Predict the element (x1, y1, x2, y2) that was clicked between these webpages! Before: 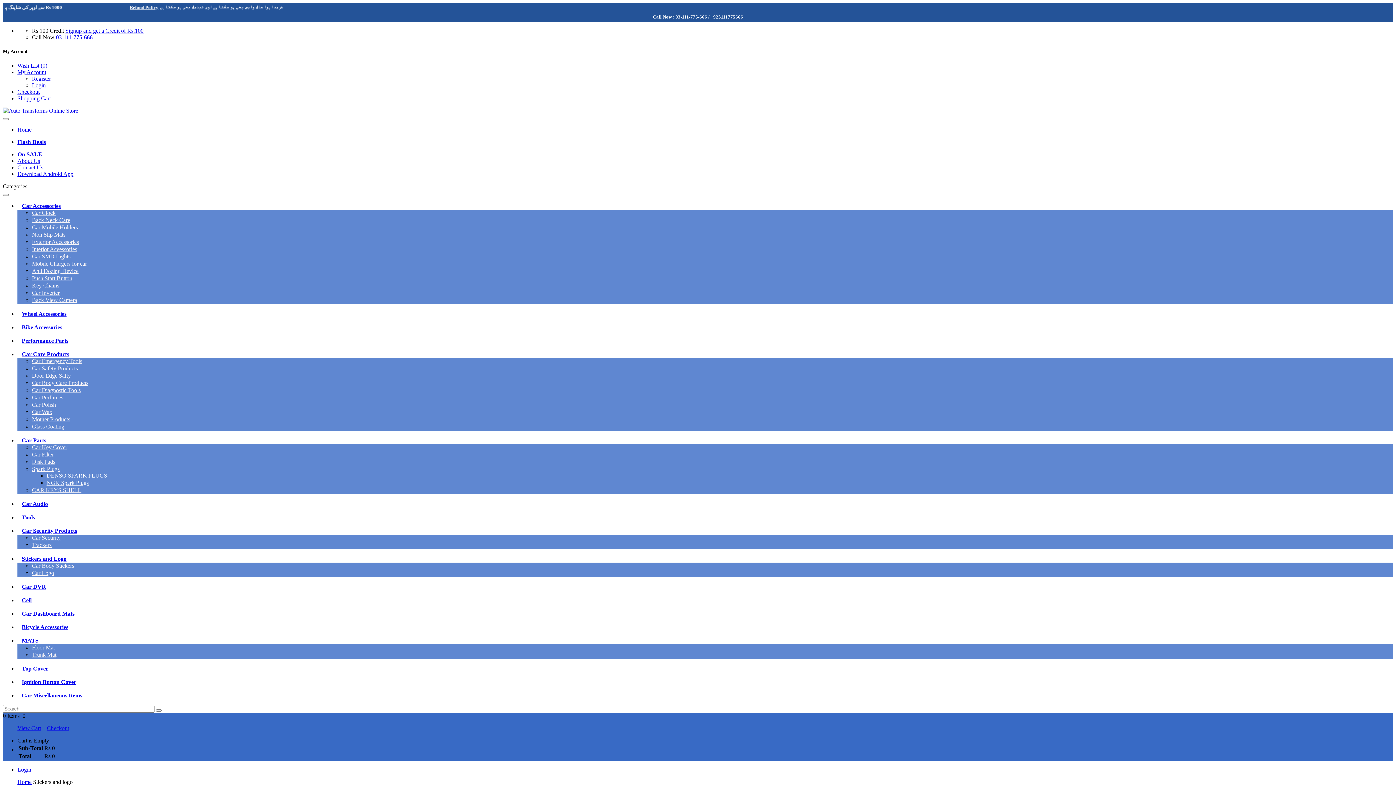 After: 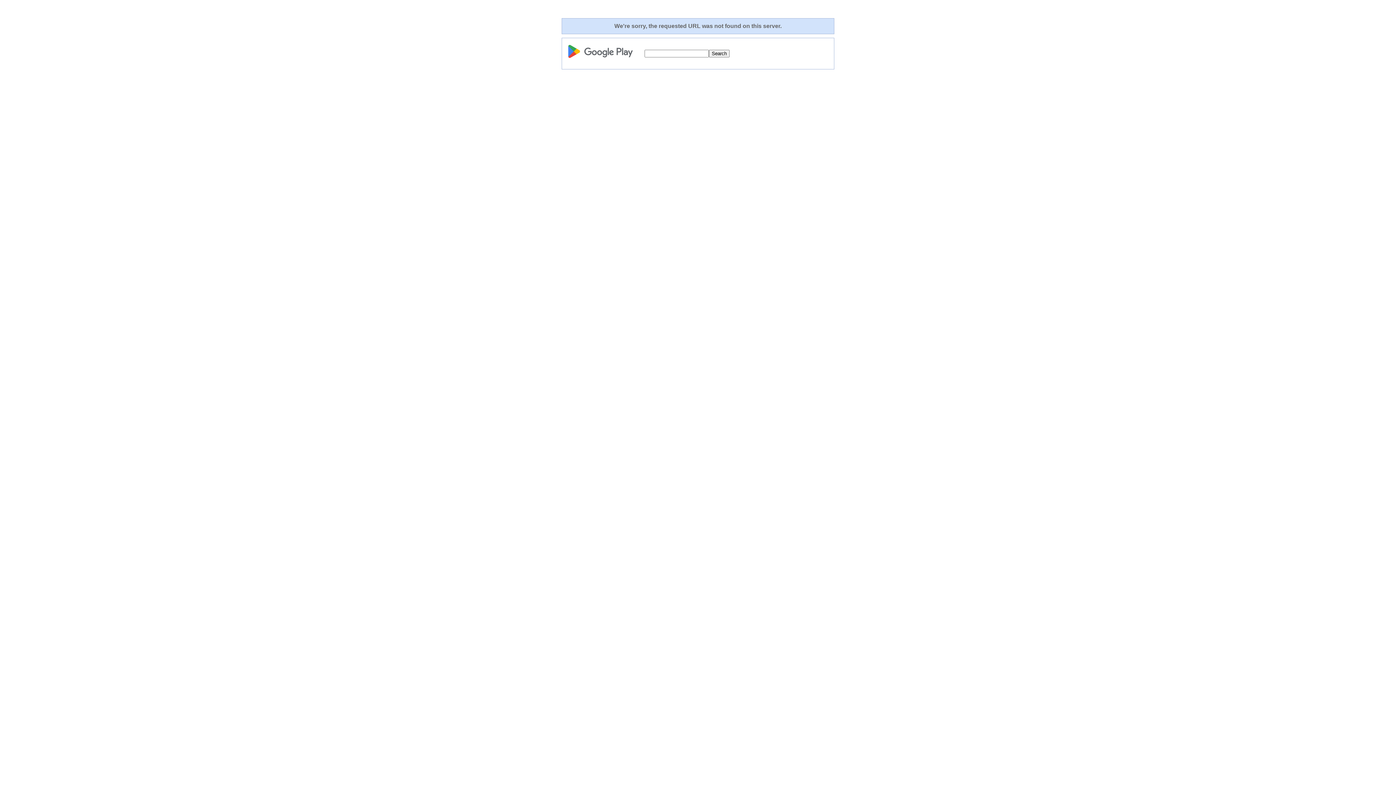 Action: bbox: (17, 171, 73, 177) label: Download Android App